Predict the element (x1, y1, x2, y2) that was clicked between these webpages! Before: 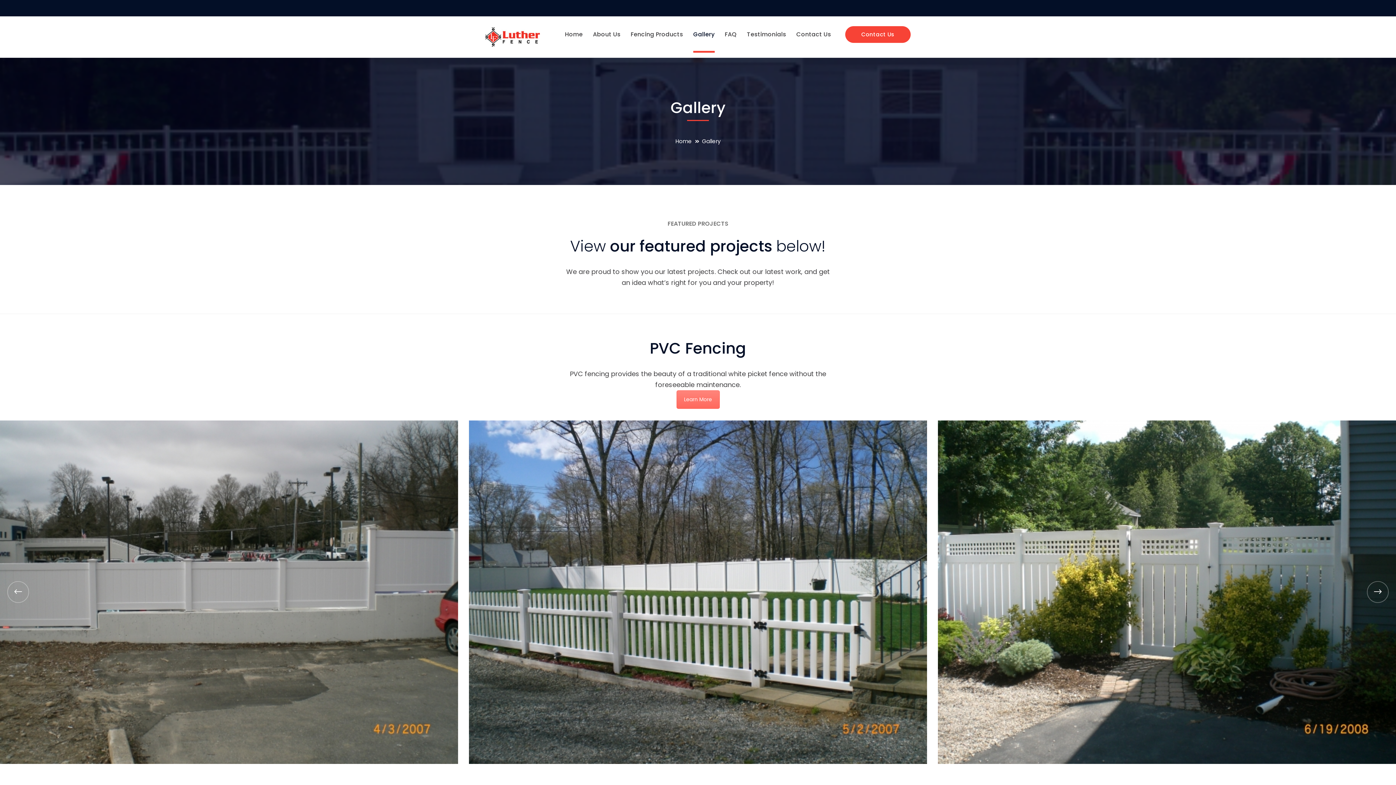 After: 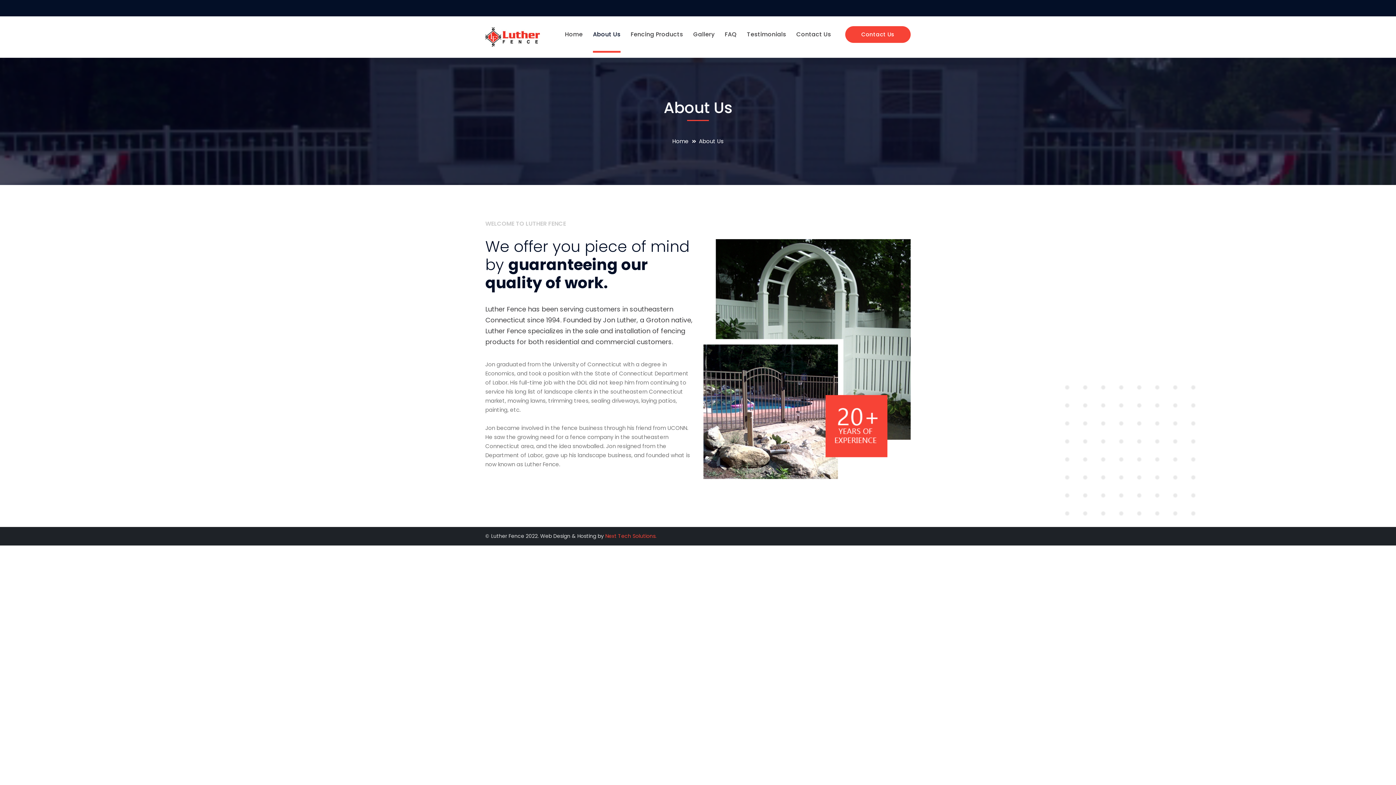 Action: bbox: (593, 16, 620, 52) label: About Us